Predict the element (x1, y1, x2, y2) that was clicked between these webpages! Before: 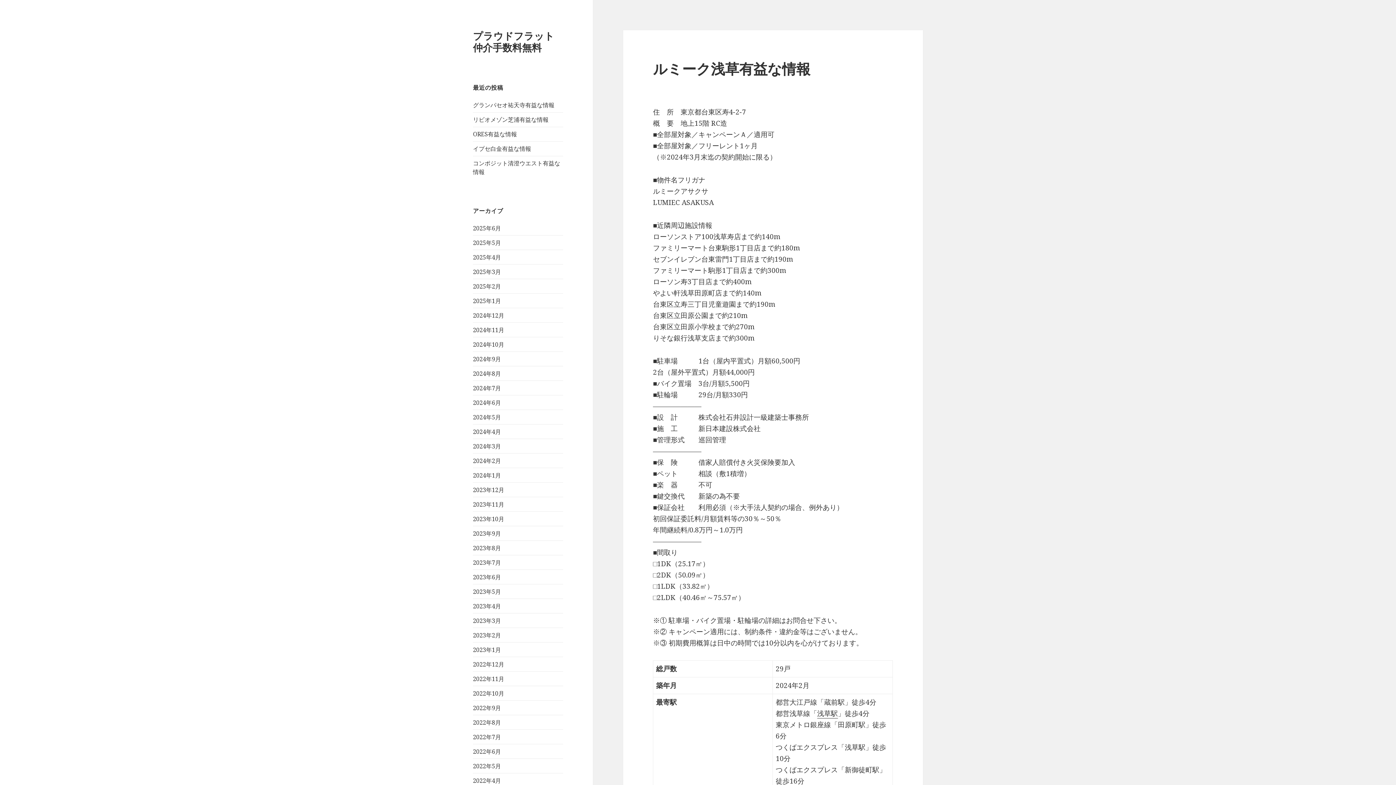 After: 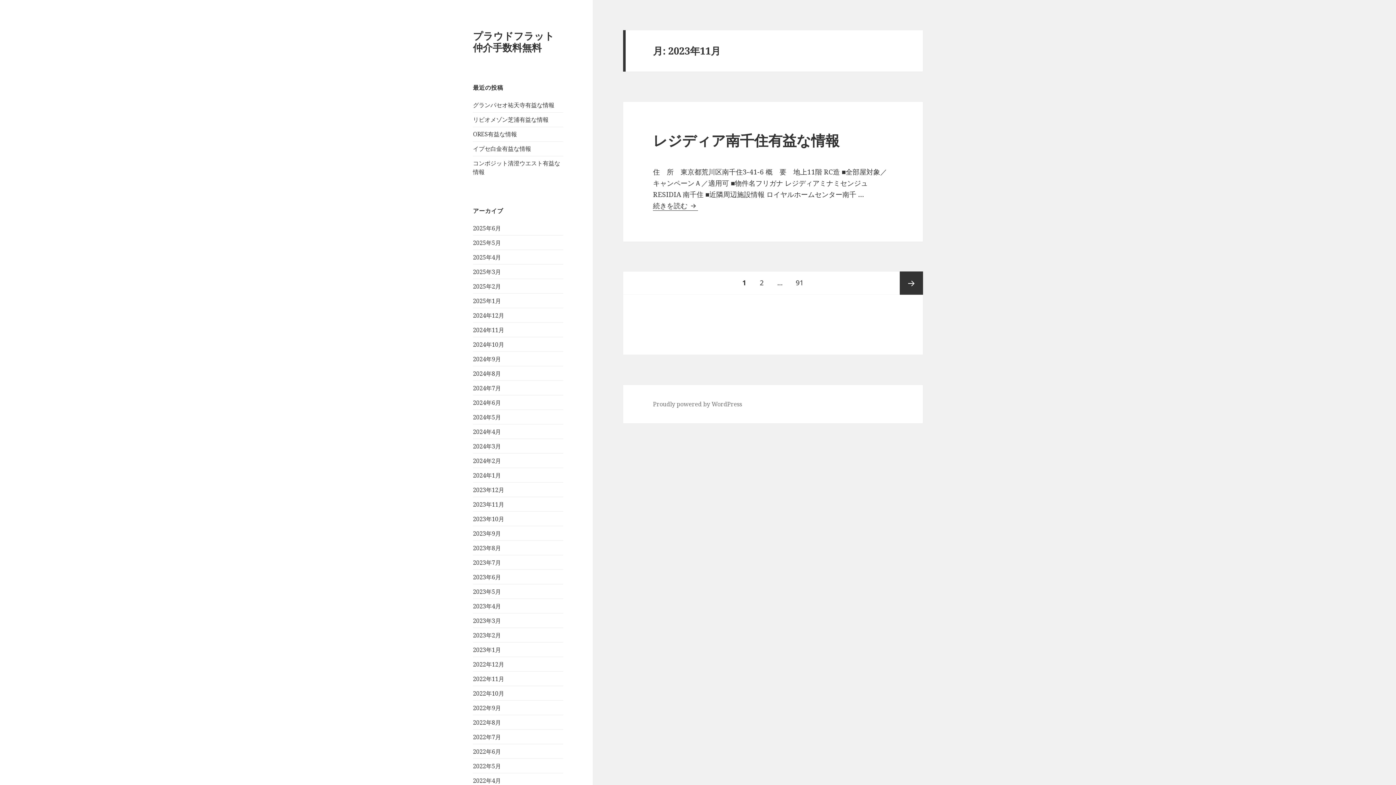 Action: label: 2023年11月 bbox: (473, 500, 504, 508)